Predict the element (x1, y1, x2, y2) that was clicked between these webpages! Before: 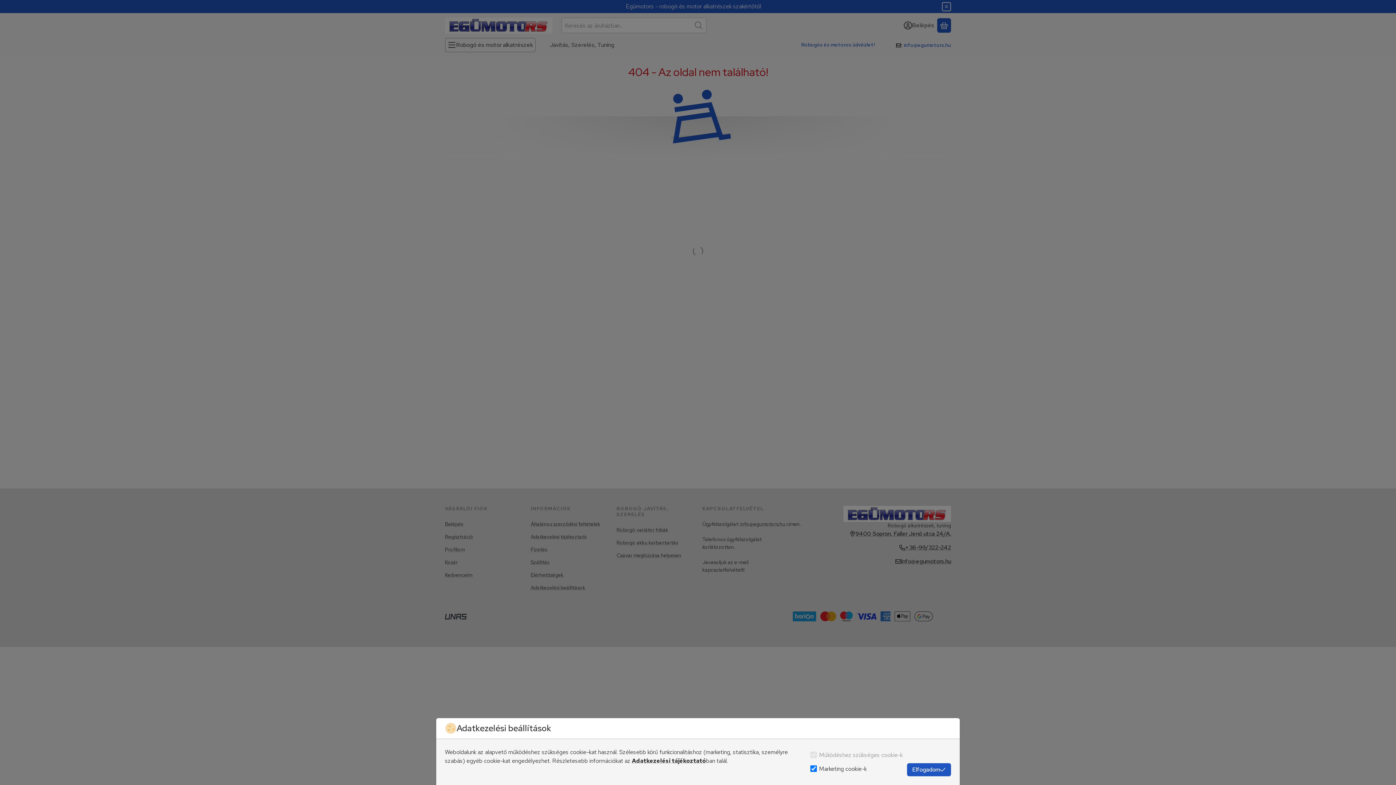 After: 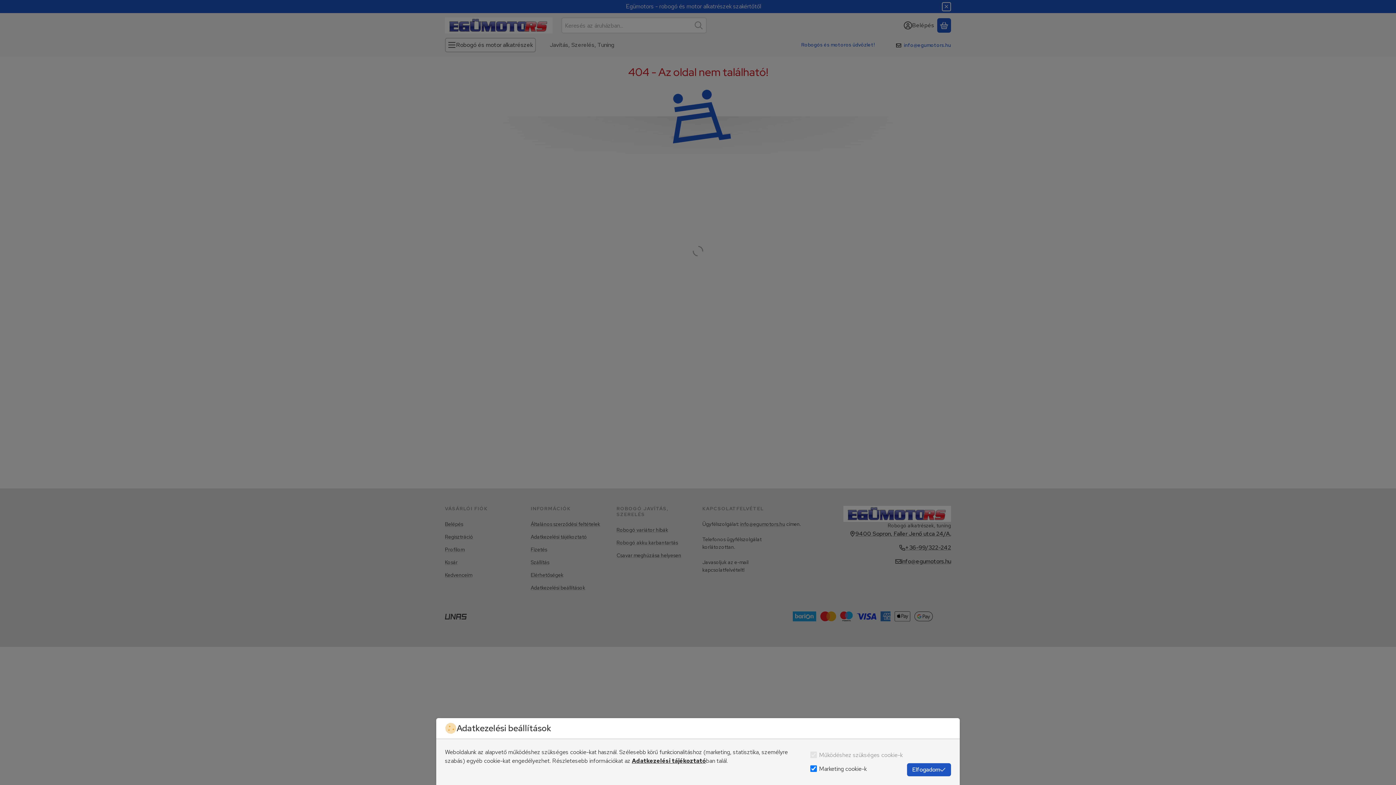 Action: label: Adatkezelési tájékoztató bbox: (632, 757, 706, 765)